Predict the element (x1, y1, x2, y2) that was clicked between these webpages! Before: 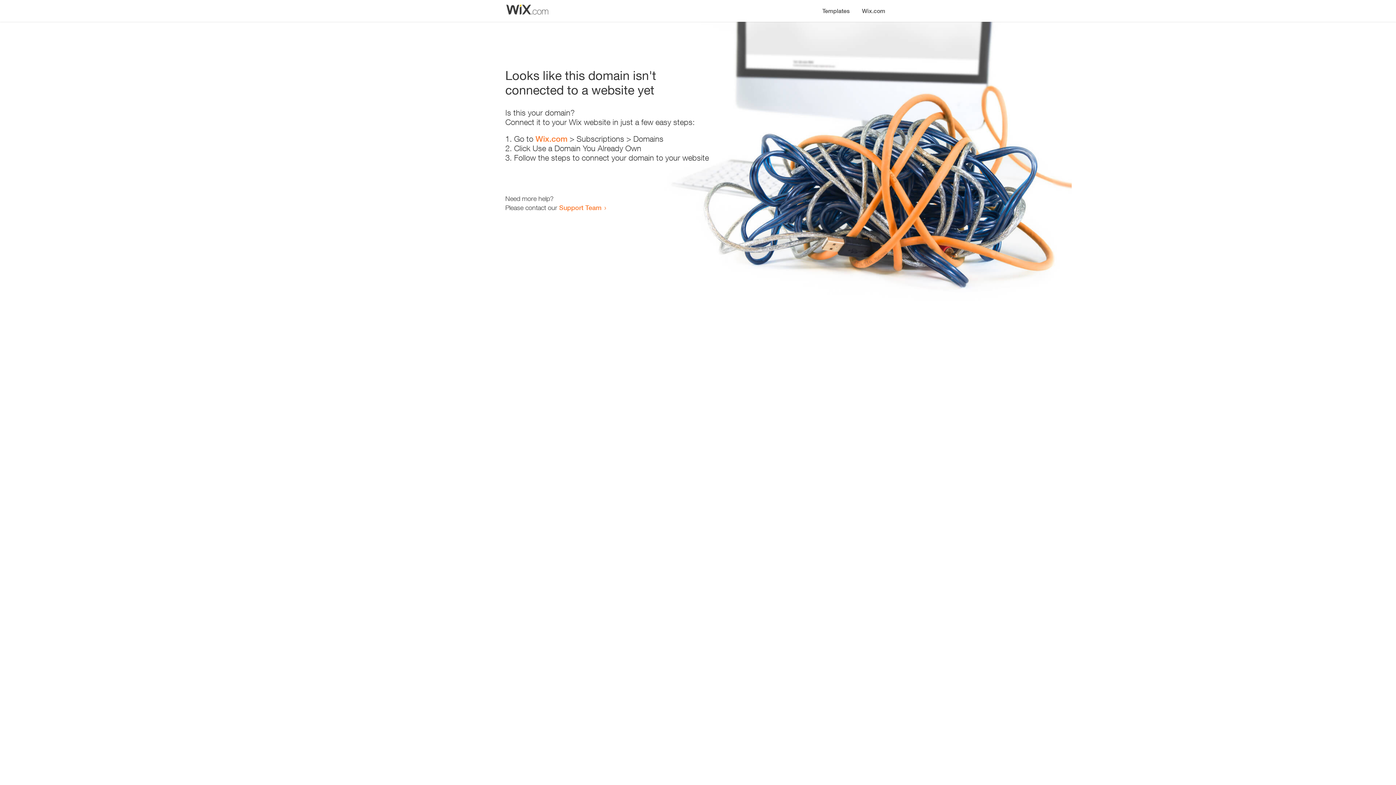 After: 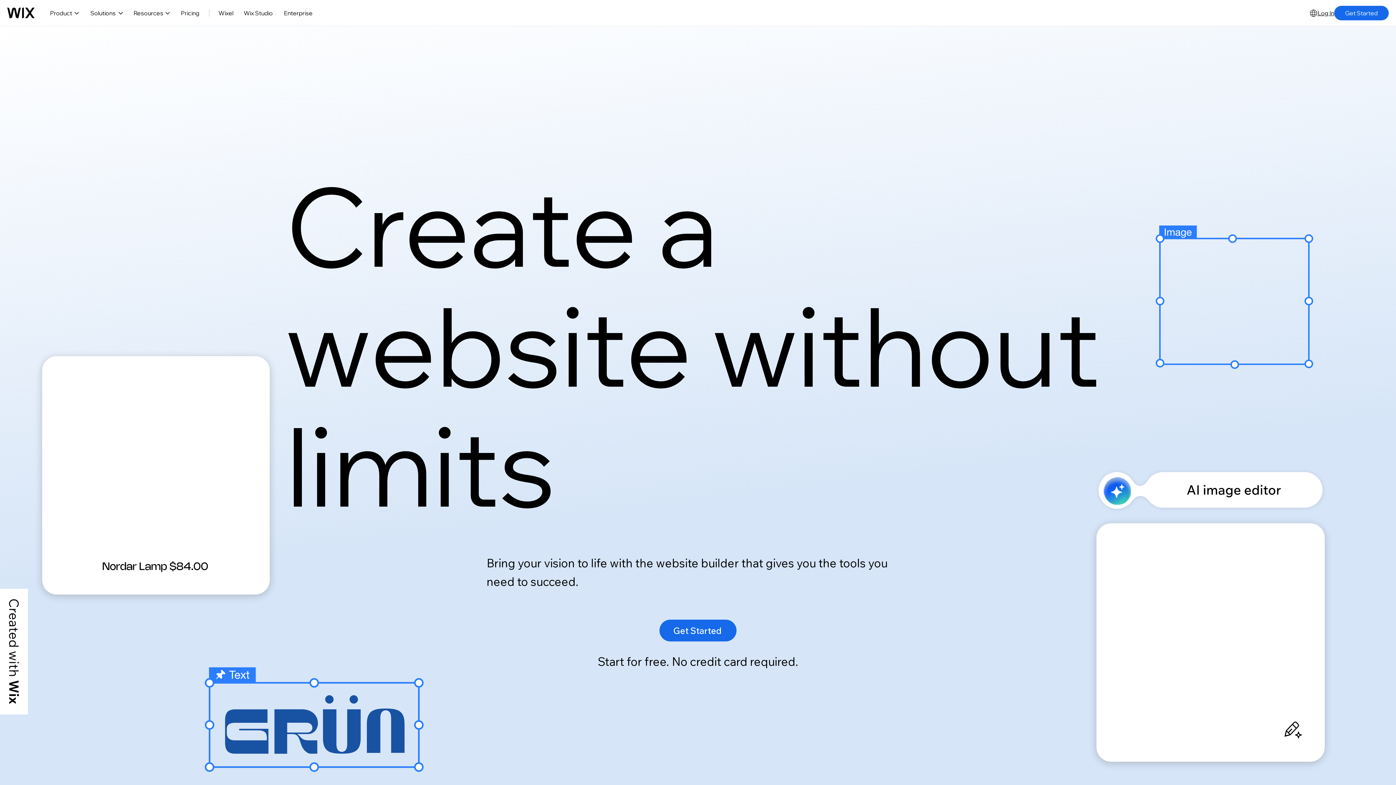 Action: bbox: (856, 0, 890, 14) label: Wix.com